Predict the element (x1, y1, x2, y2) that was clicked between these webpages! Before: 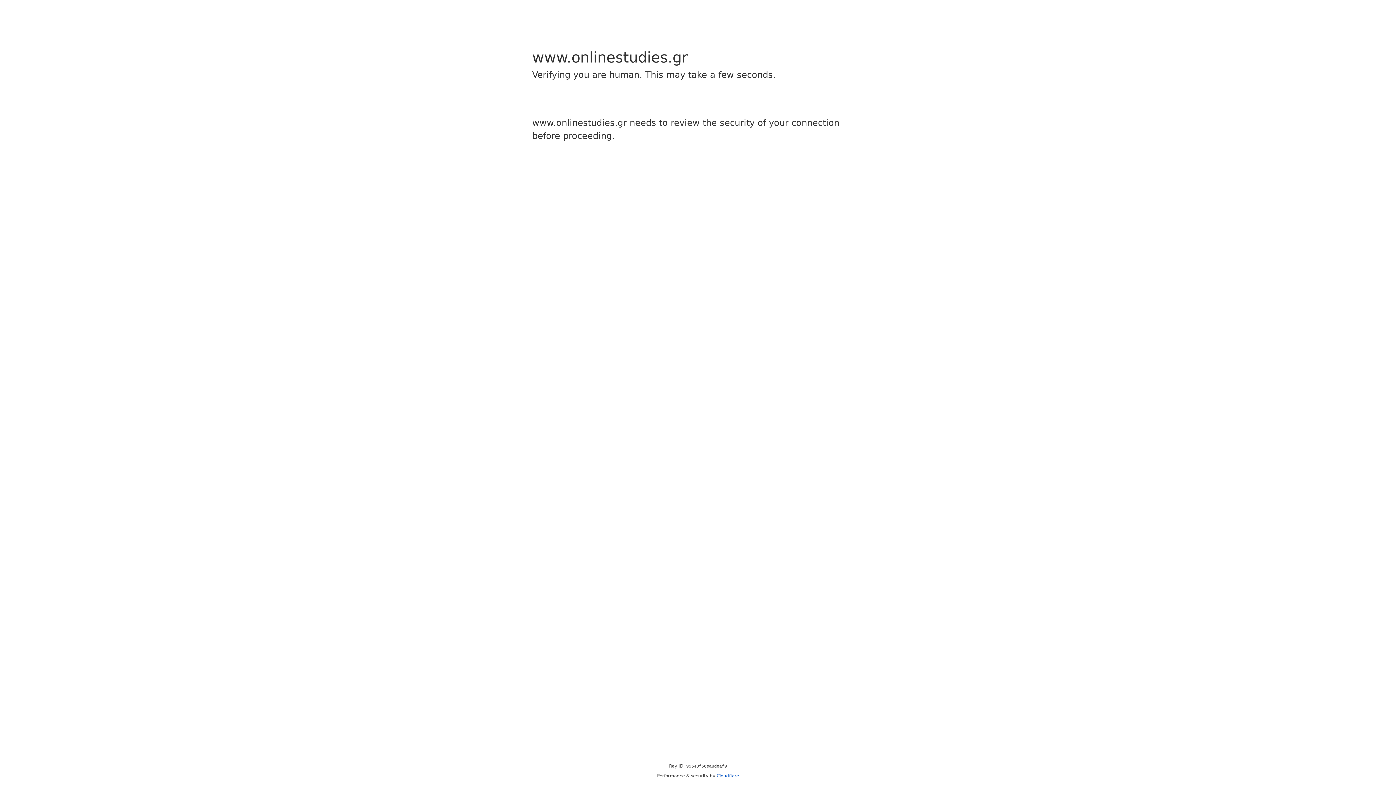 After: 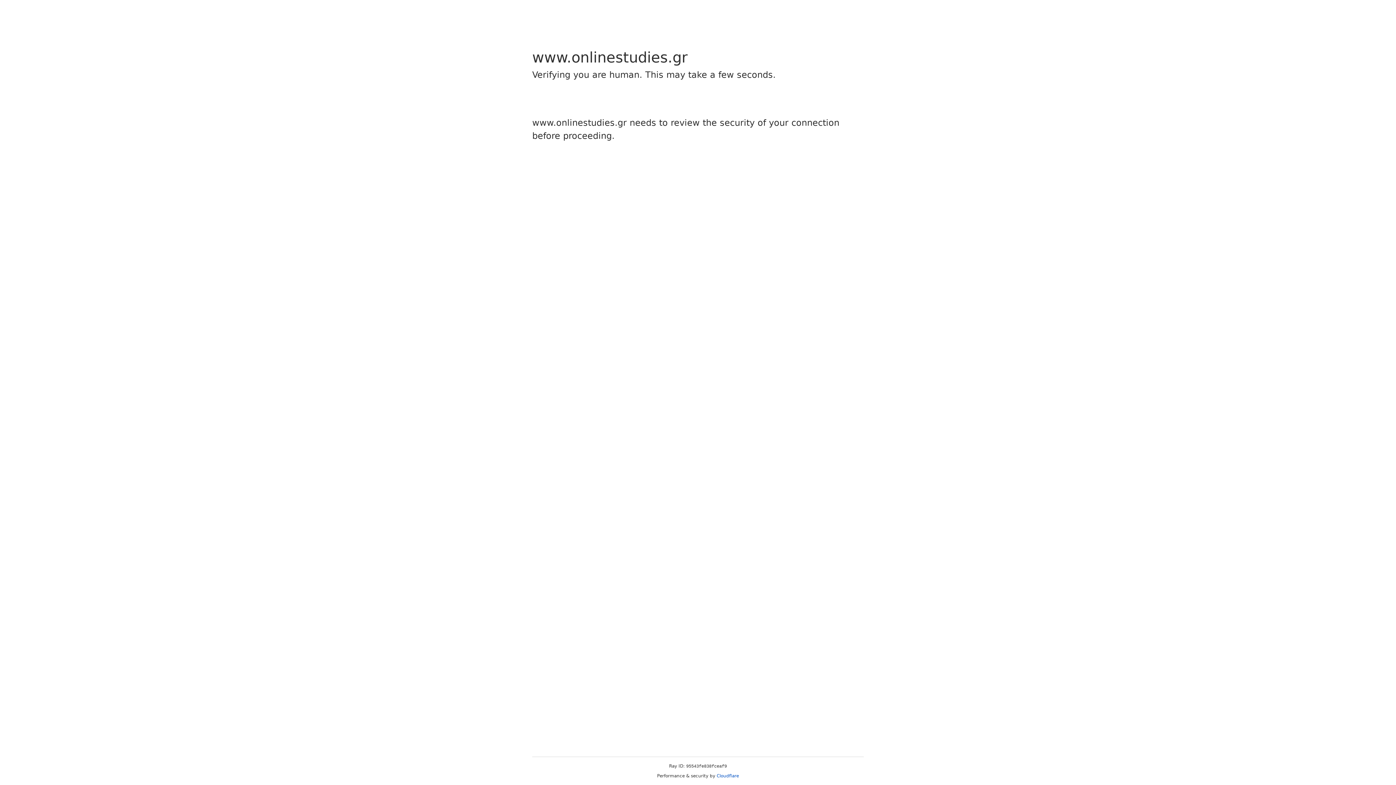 Action: label: Cloudflare bbox: (716, 773, 739, 778)